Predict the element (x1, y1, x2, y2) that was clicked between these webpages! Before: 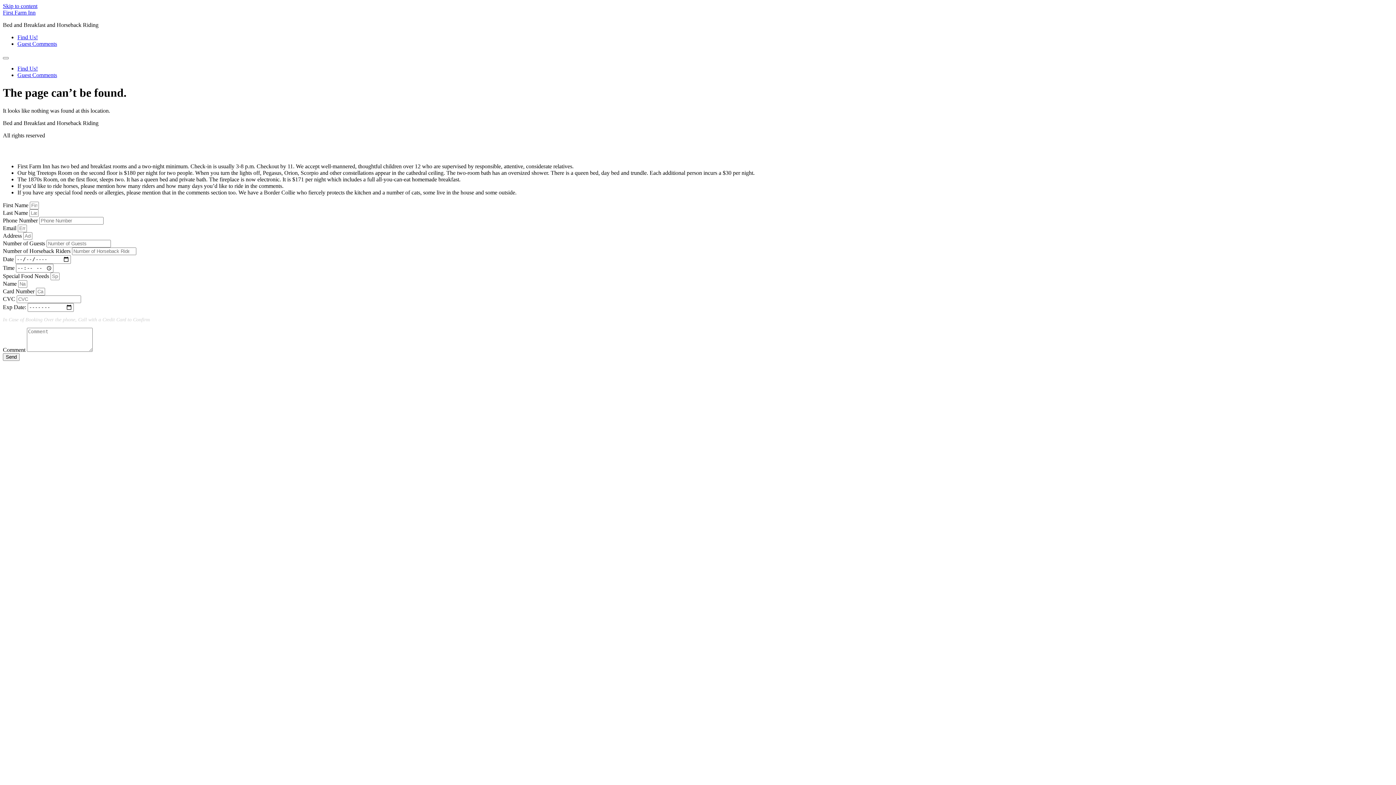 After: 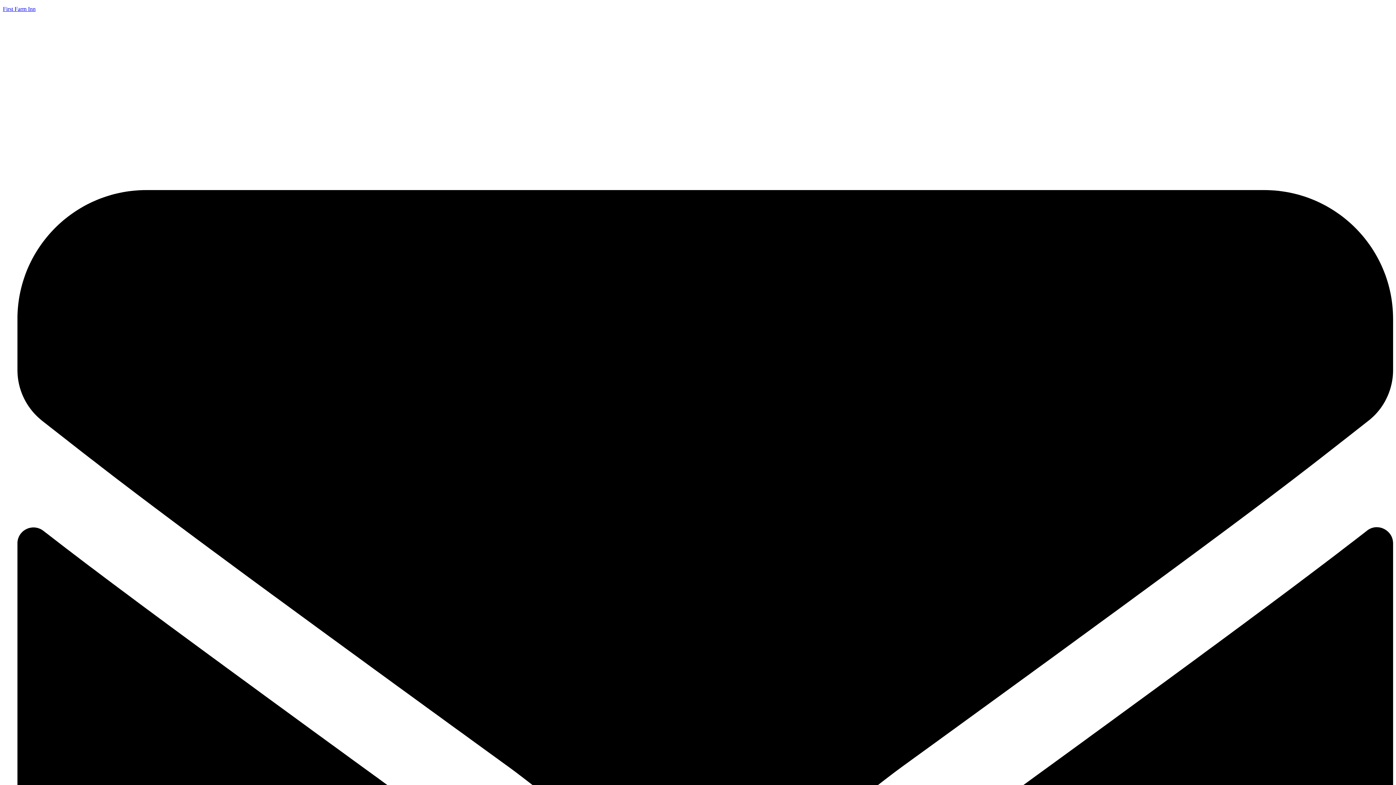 Action: label: Guest Comments bbox: (17, 40, 57, 46)